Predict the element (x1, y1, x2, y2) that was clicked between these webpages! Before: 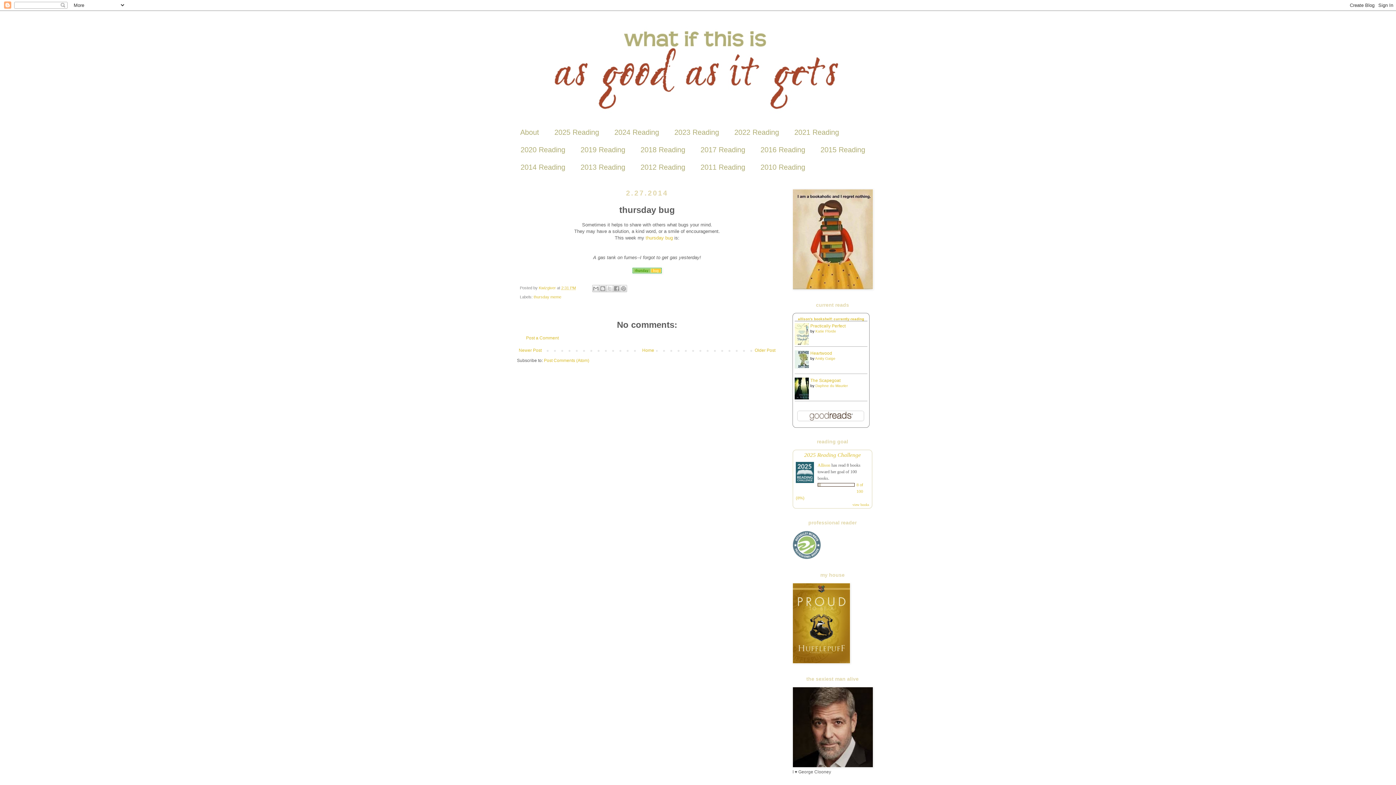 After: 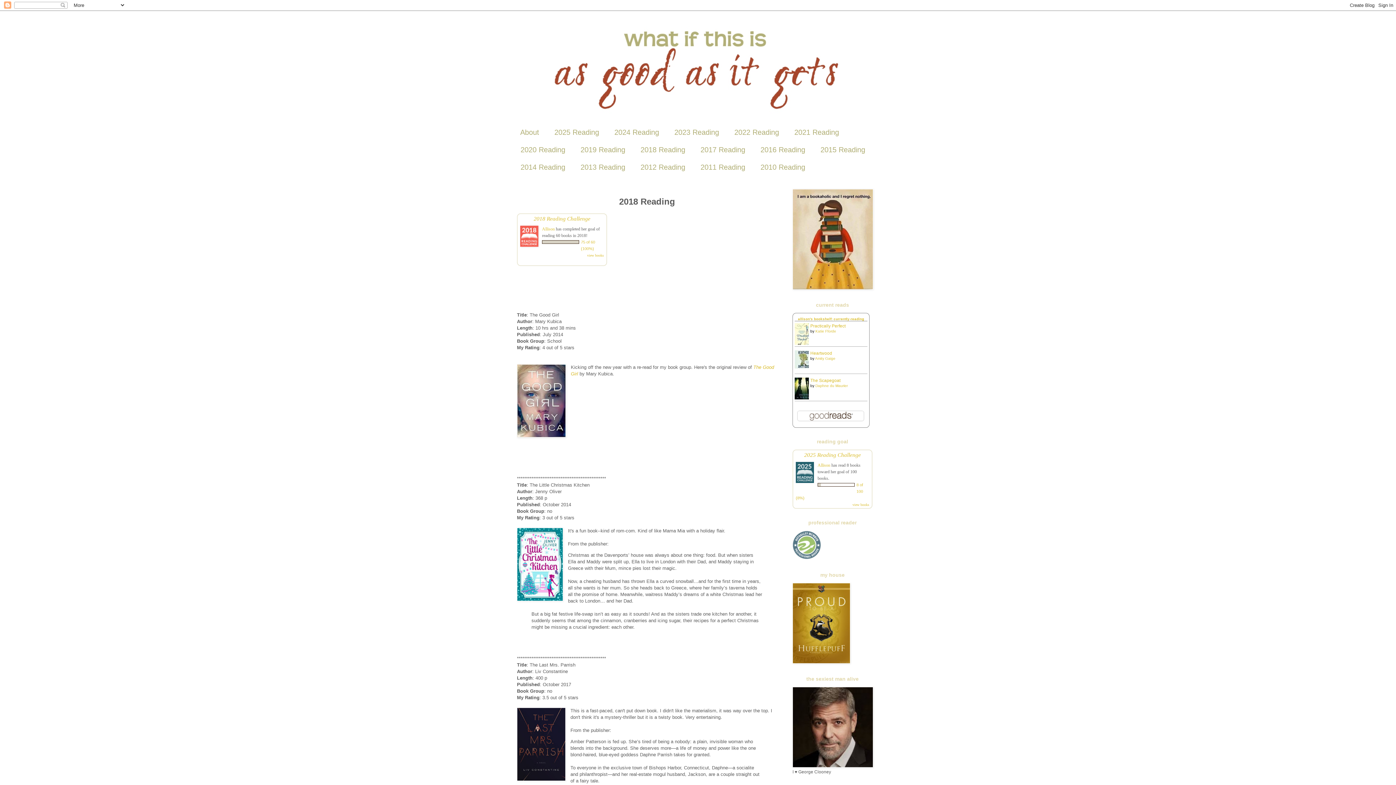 Action: bbox: (633, 141, 693, 158) label: 2018 Reading